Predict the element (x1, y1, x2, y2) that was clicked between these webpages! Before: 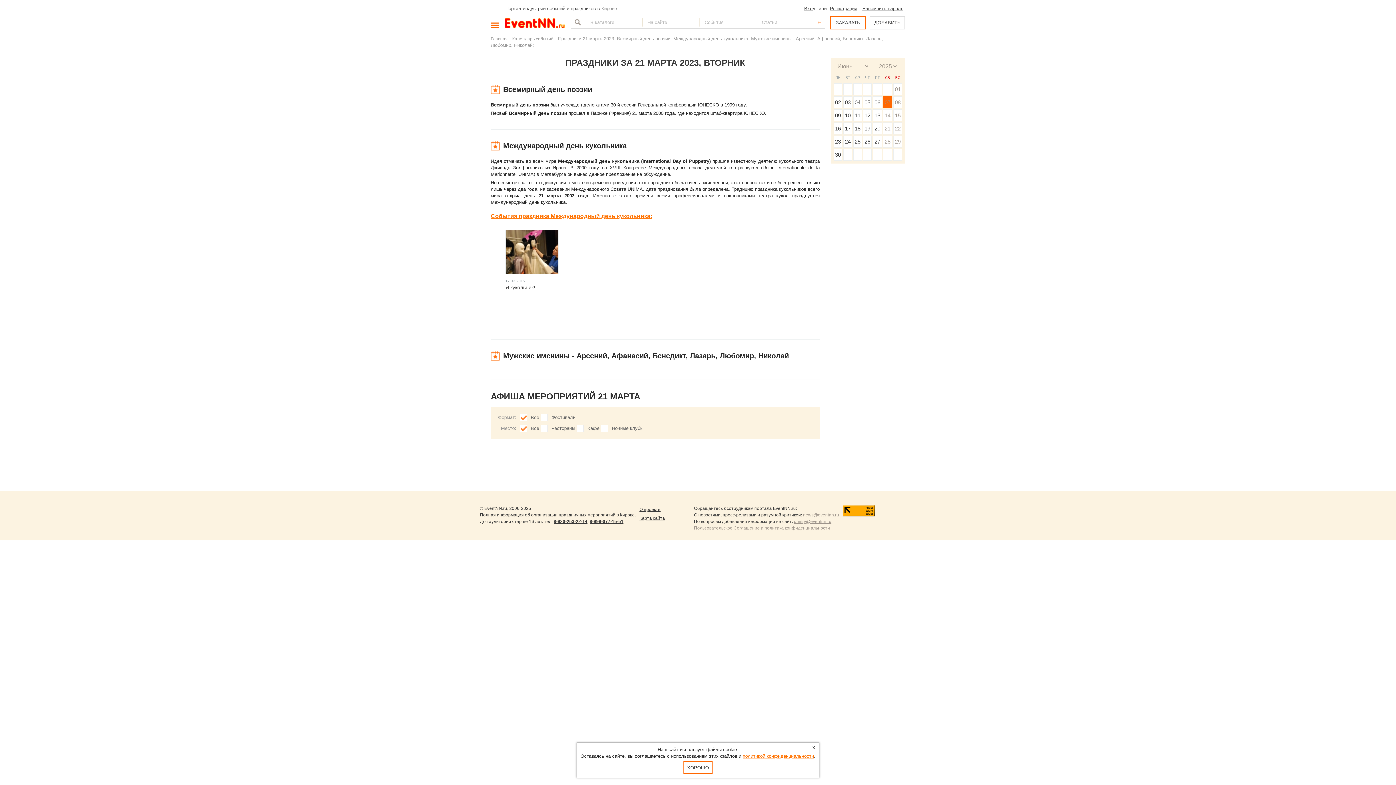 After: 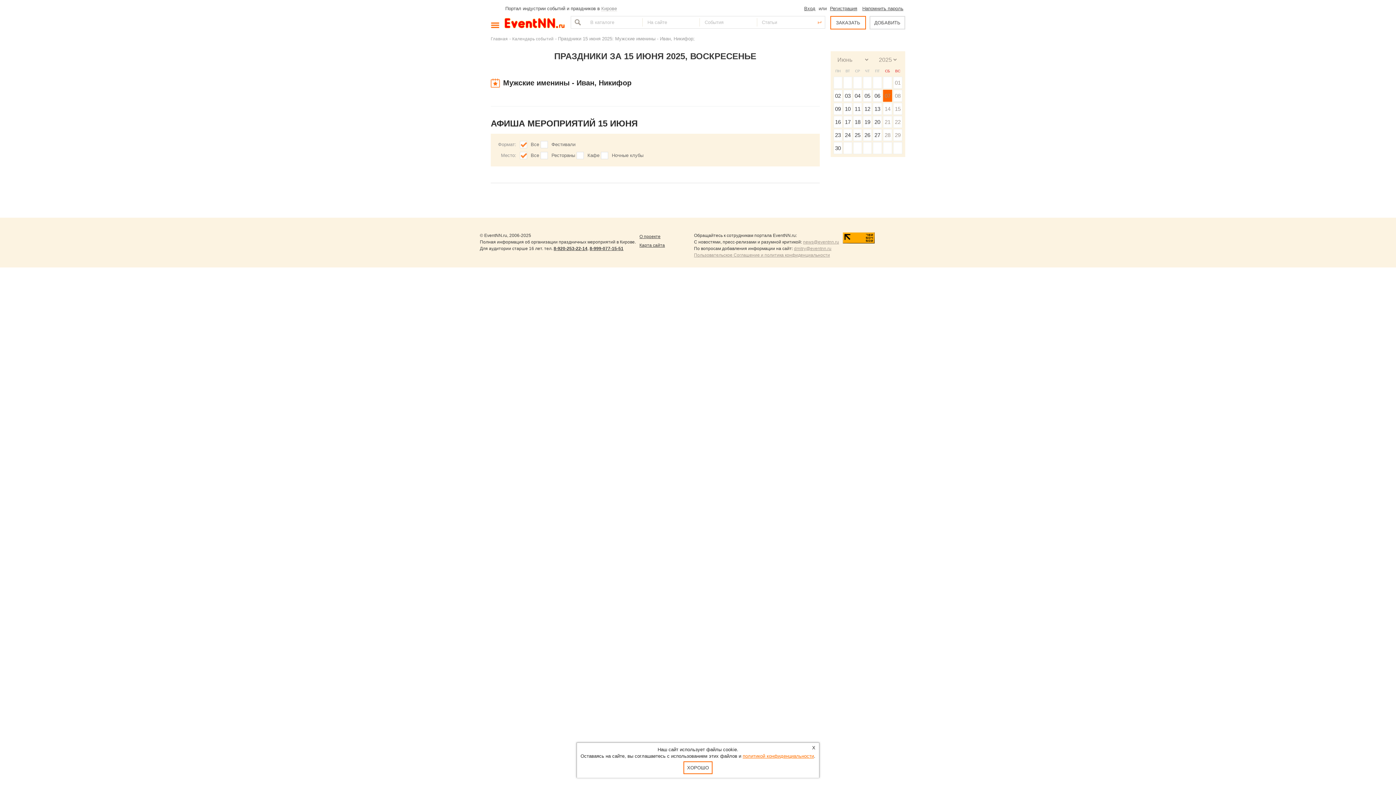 Action: label: 15 bbox: (895, 112, 900, 118)